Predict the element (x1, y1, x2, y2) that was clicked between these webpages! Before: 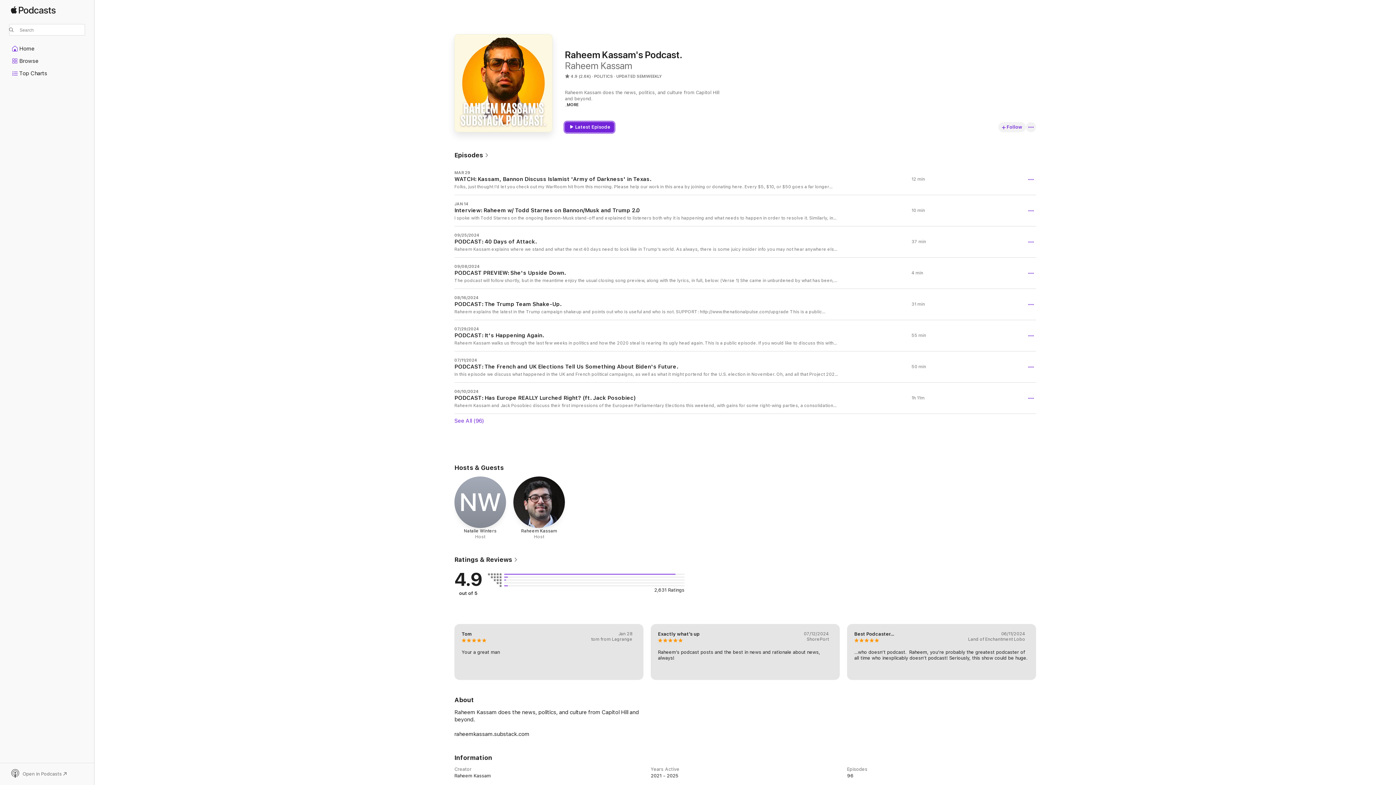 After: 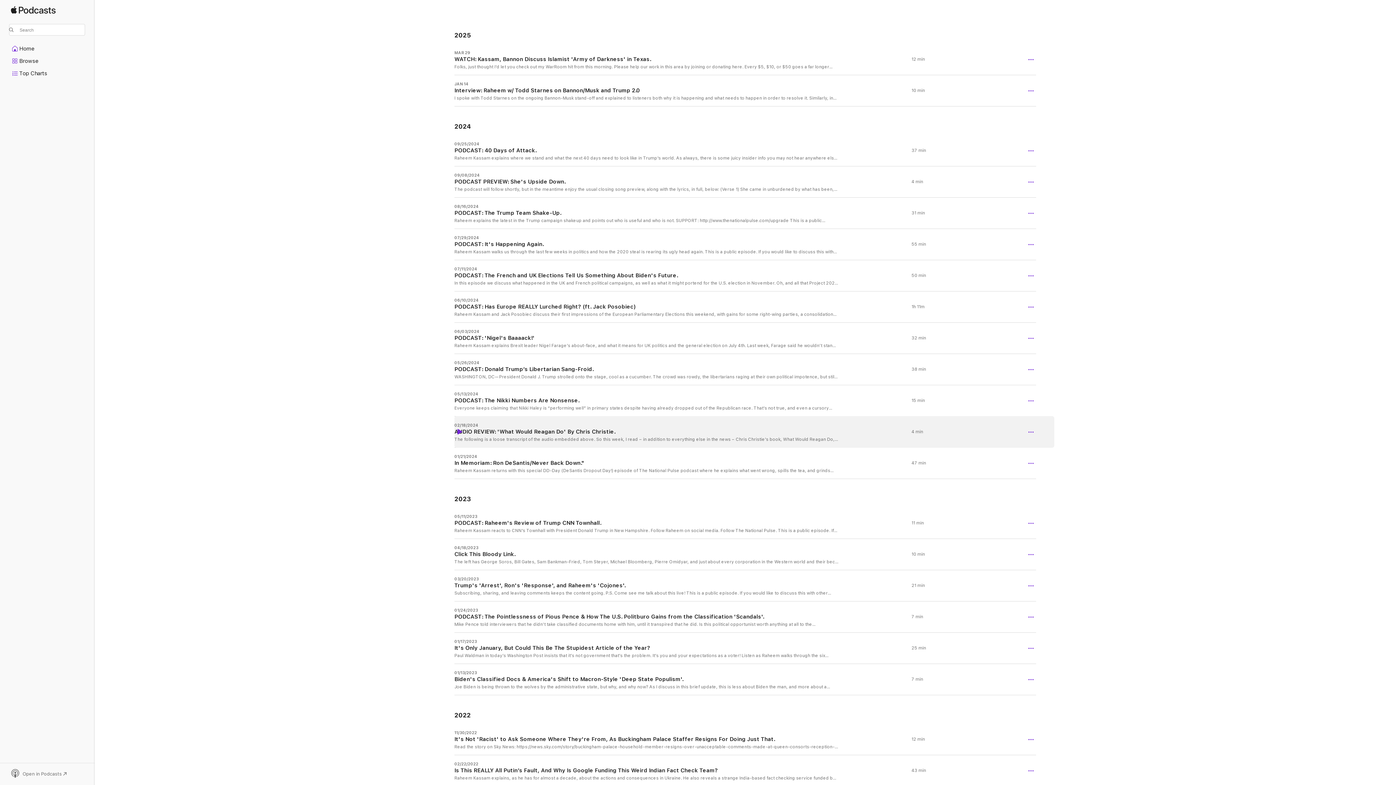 Action: label: See All (96) bbox: (454, 417, 1036, 424)